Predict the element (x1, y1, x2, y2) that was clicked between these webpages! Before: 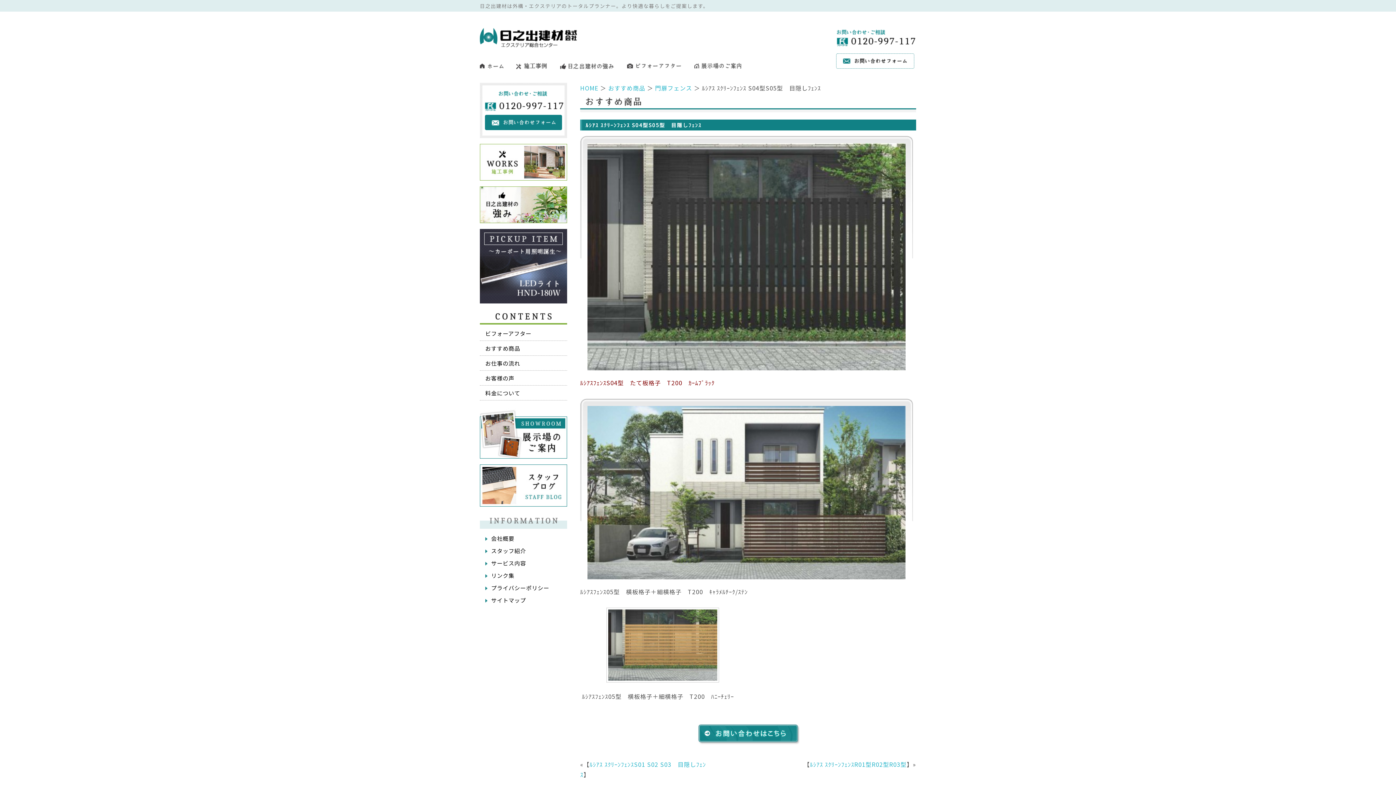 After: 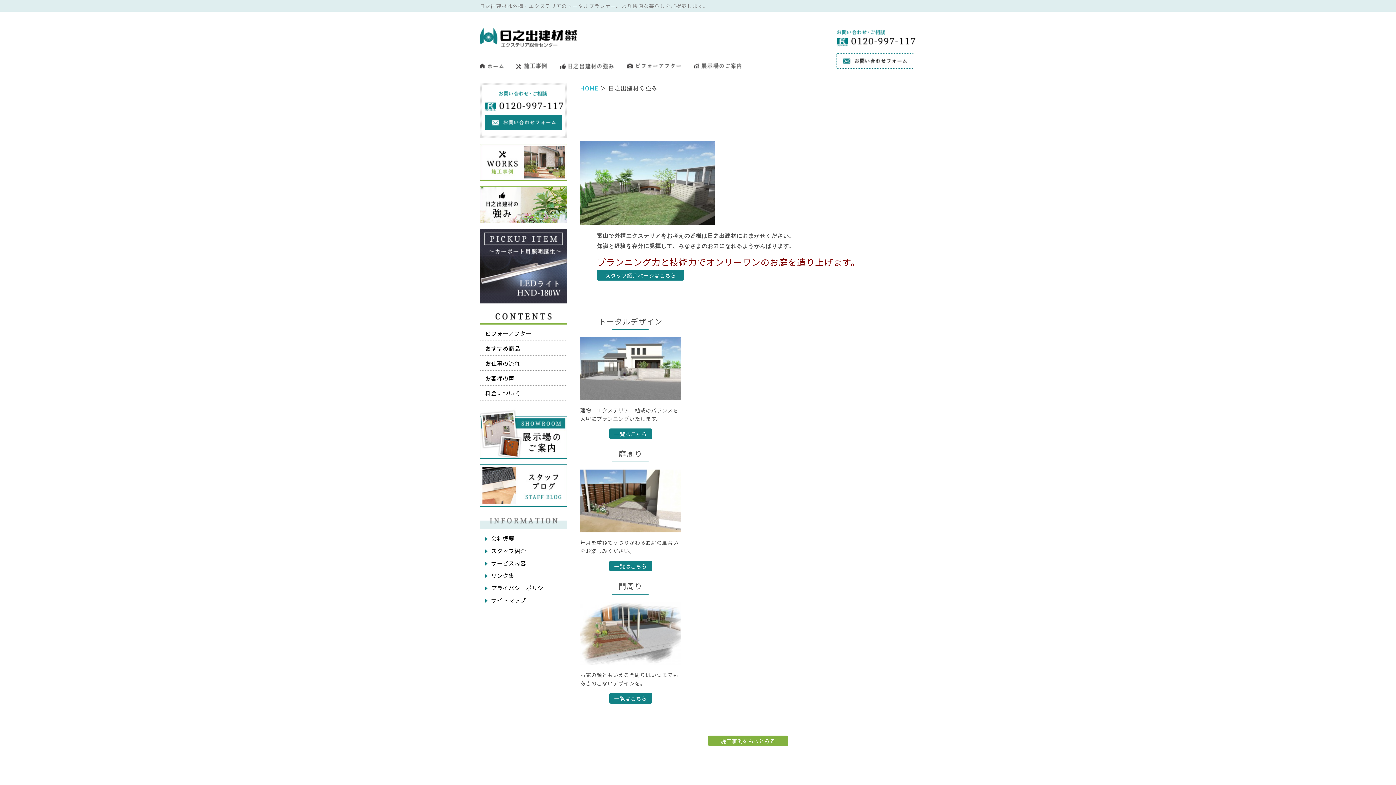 Action: bbox: (480, 199, 567, 208)